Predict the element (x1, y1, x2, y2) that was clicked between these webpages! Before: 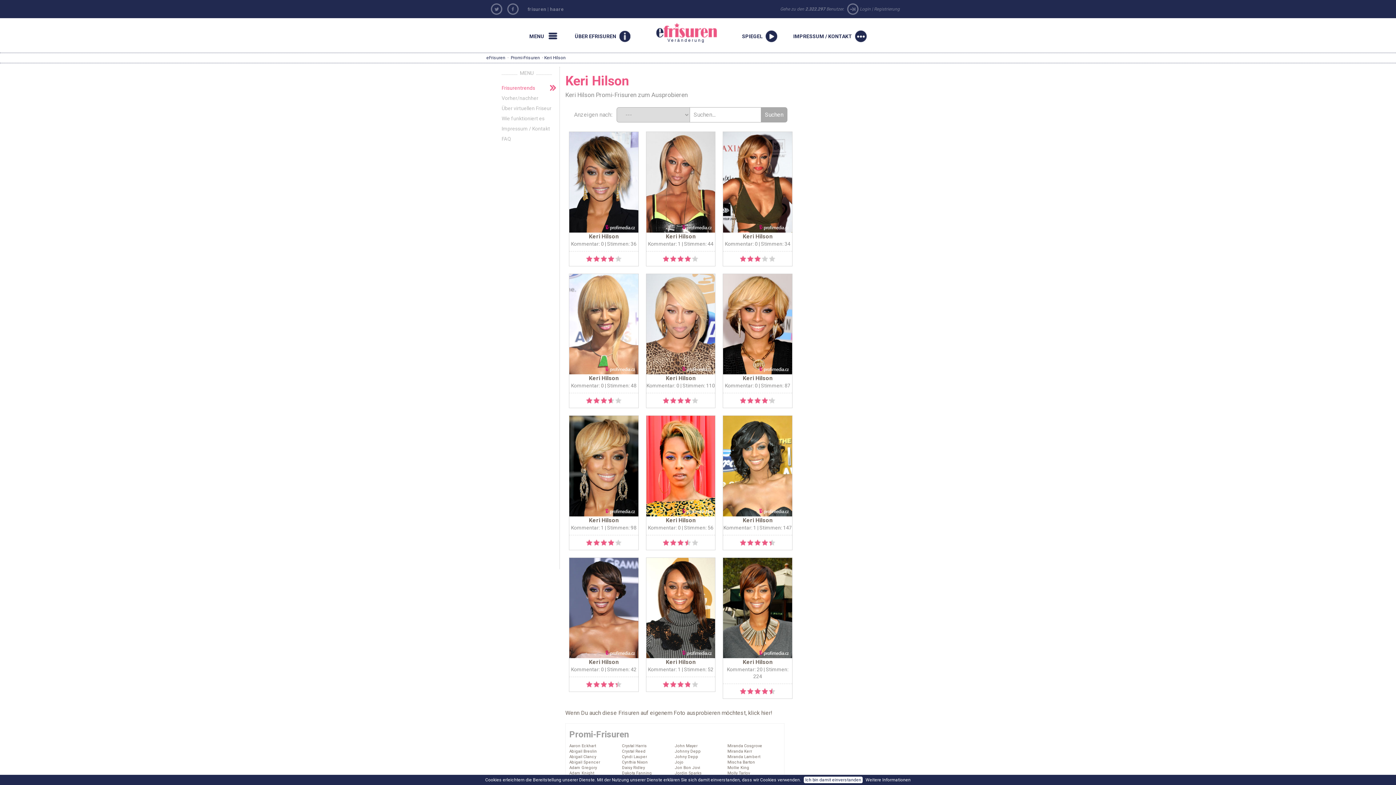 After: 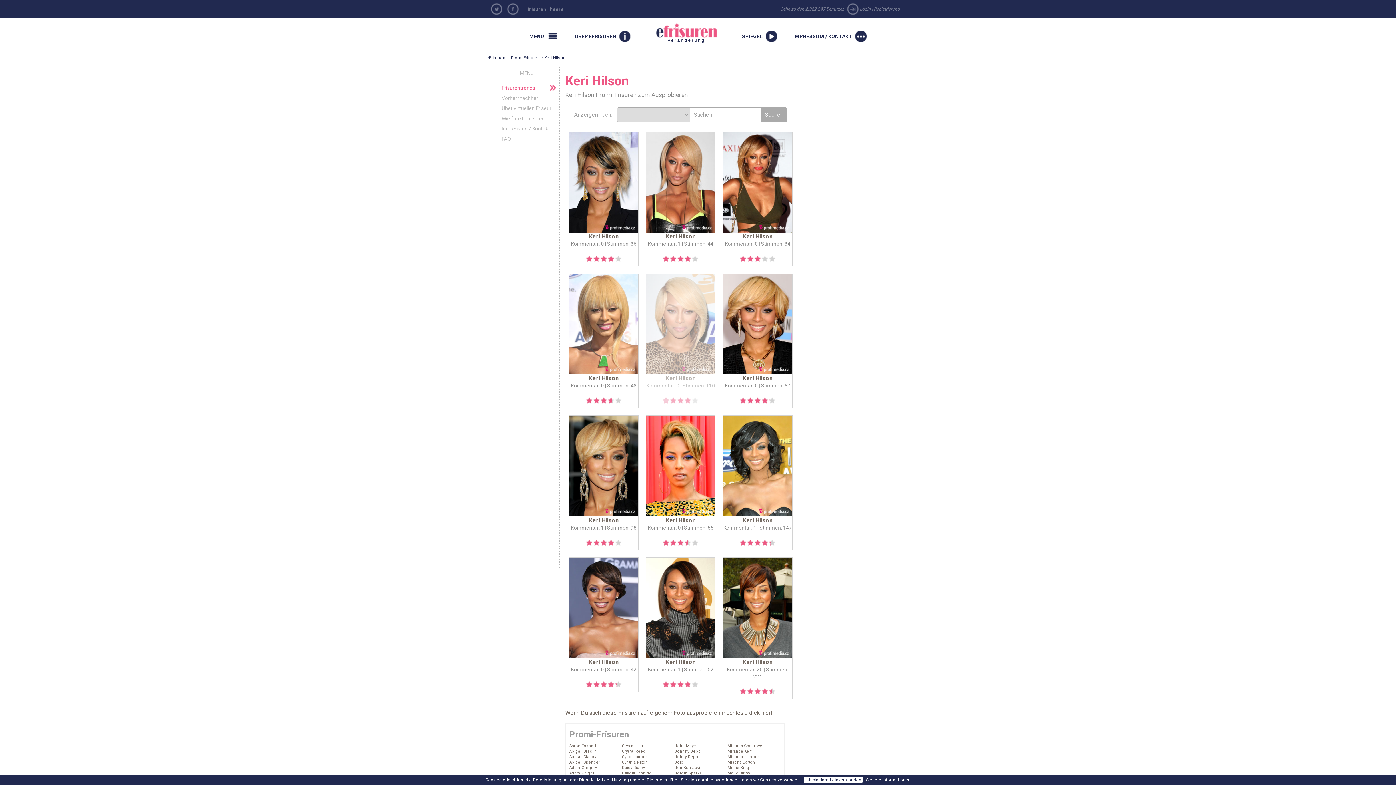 Action: bbox: (662, 397, 669, 406) label: 1